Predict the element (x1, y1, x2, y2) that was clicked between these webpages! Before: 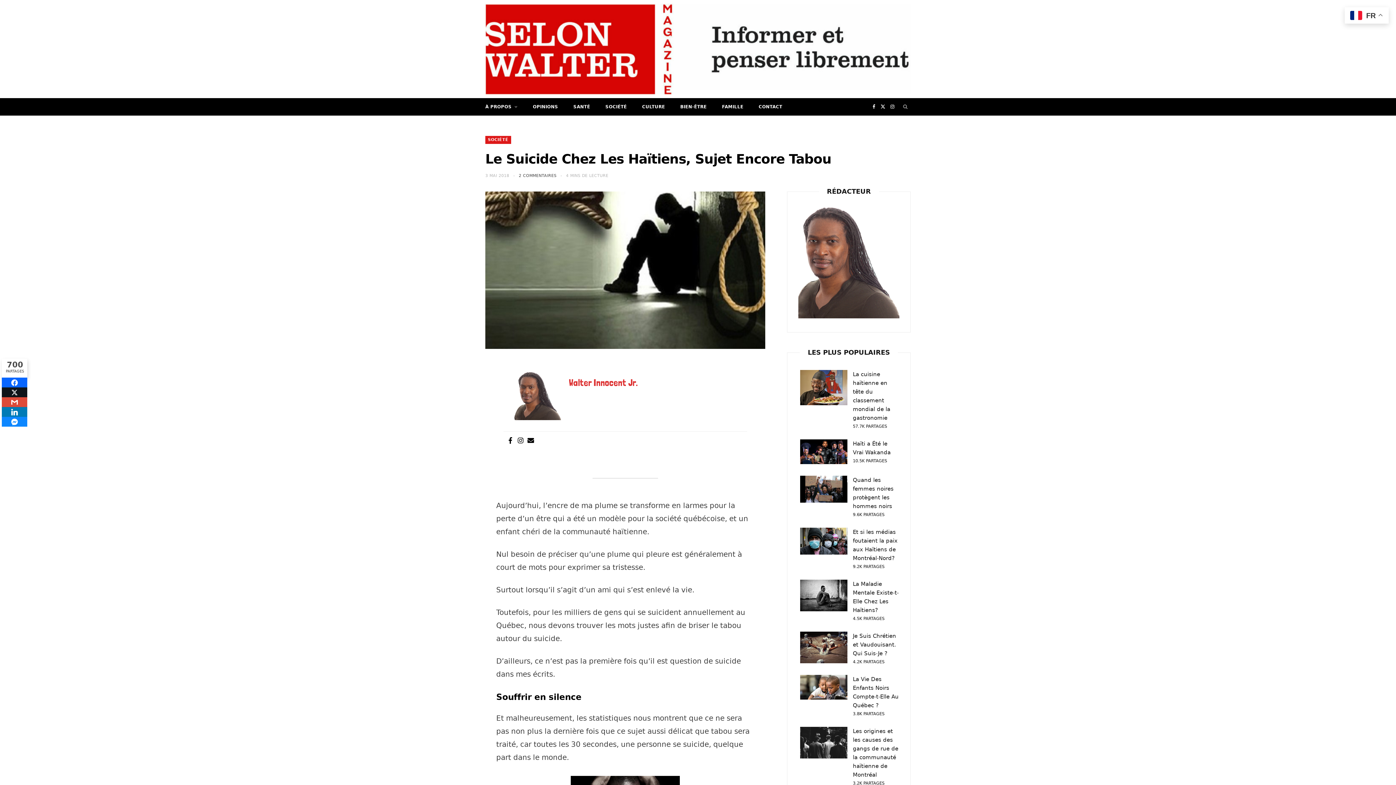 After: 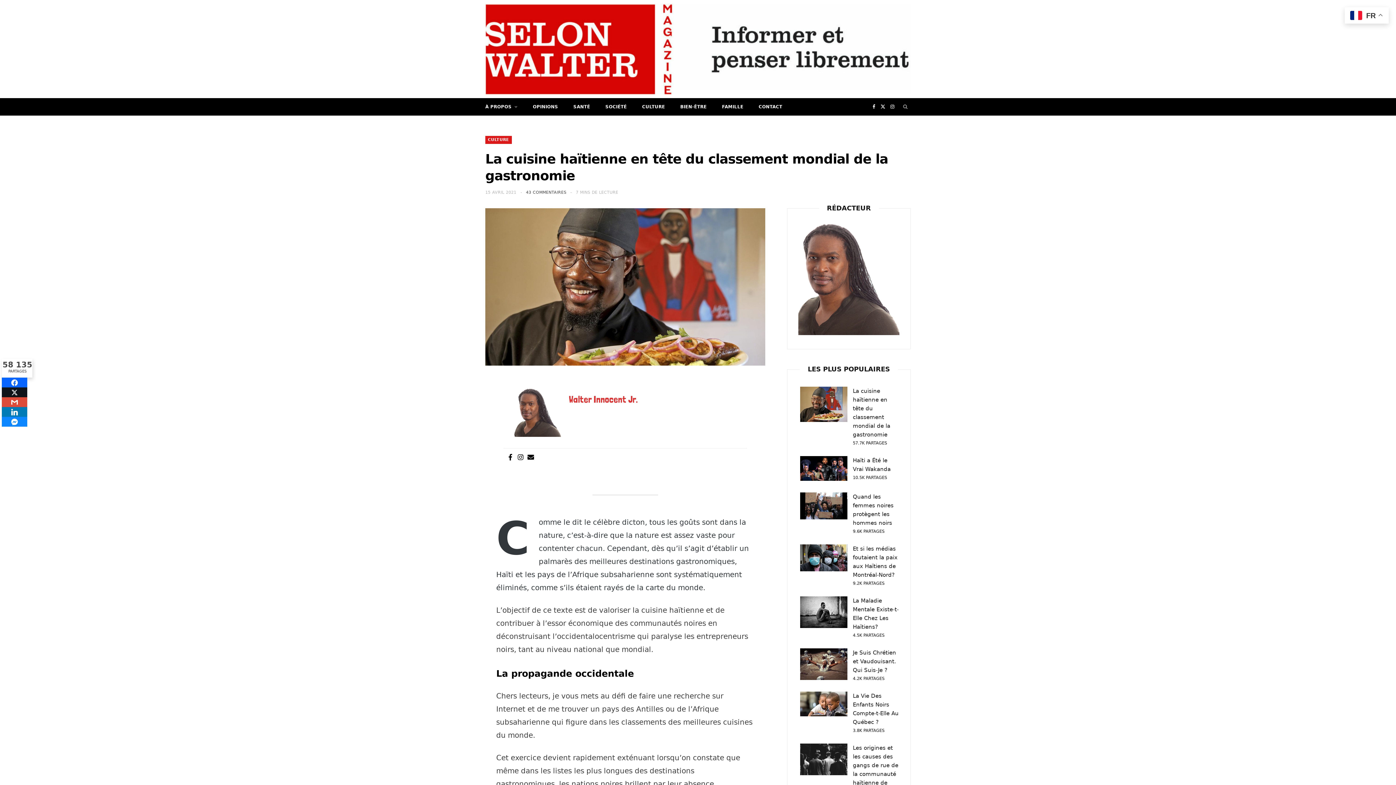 Action: bbox: (800, 400, 853, 406)